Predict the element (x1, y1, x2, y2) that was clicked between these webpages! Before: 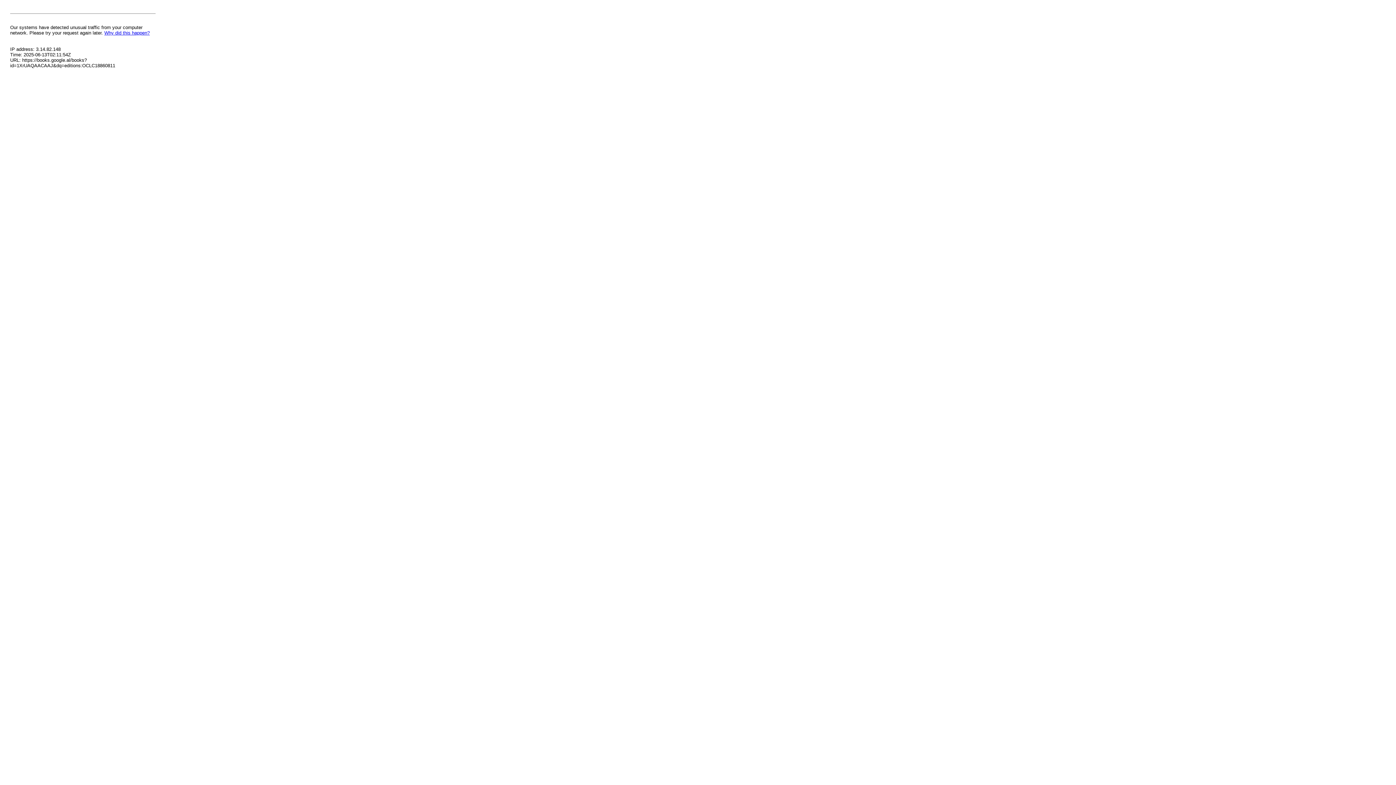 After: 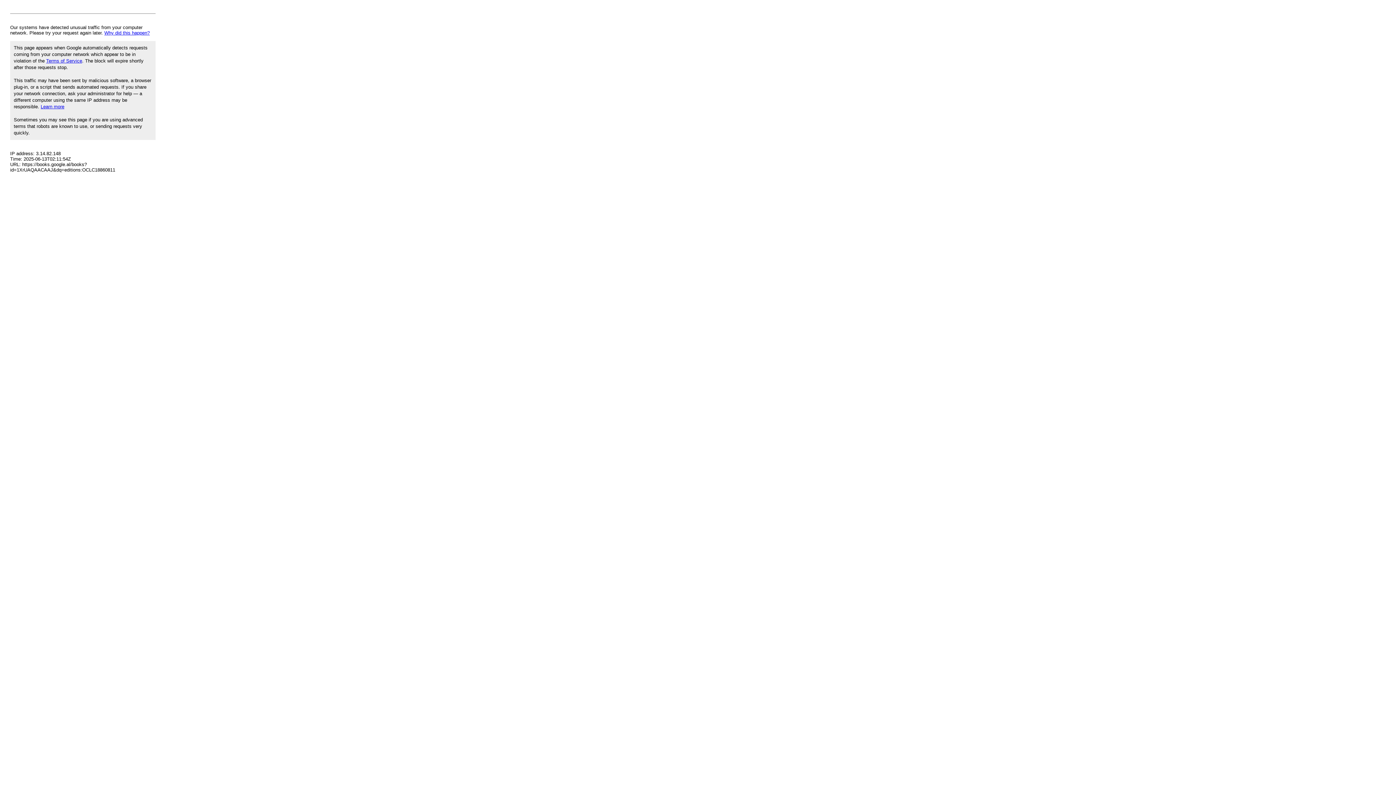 Action: bbox: (104, 30, 149, 35) label: Why did this happen?